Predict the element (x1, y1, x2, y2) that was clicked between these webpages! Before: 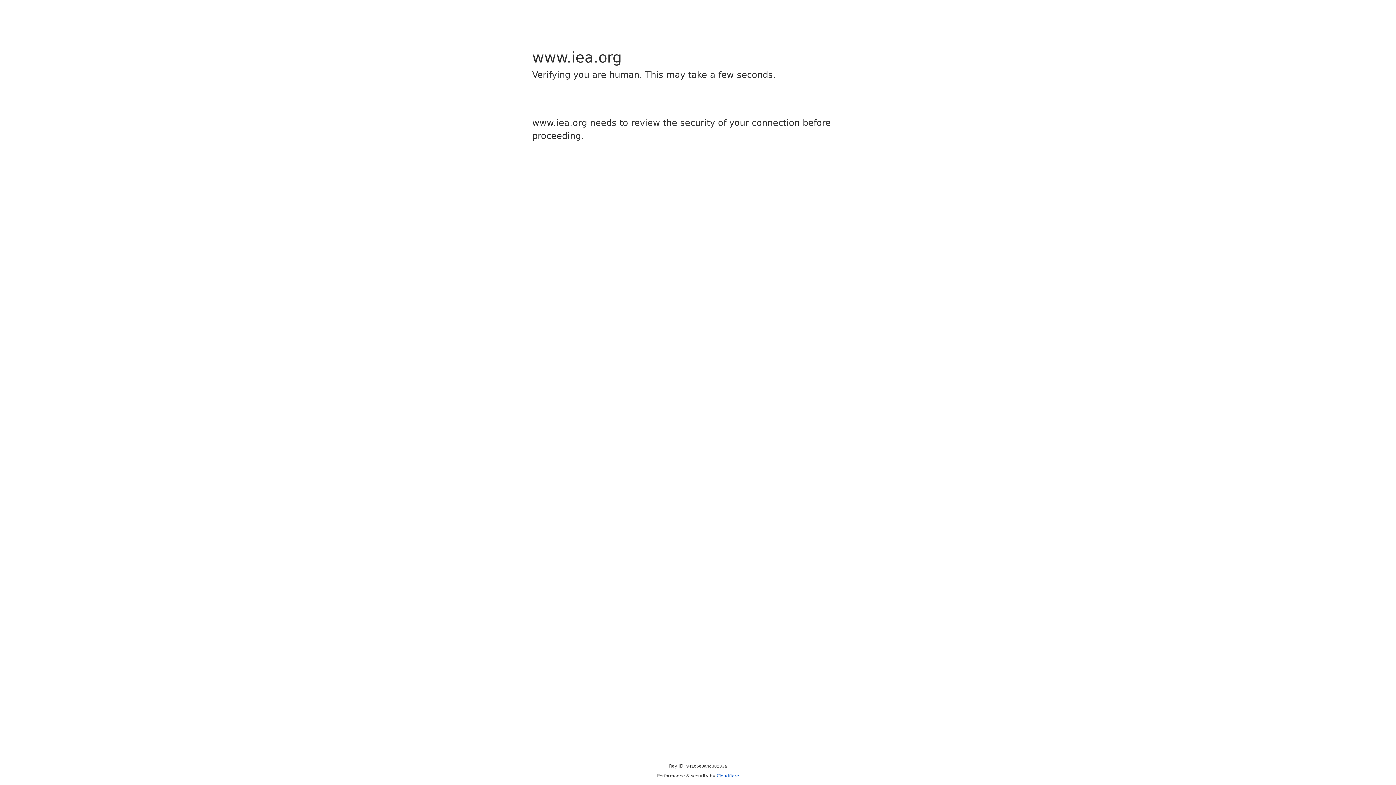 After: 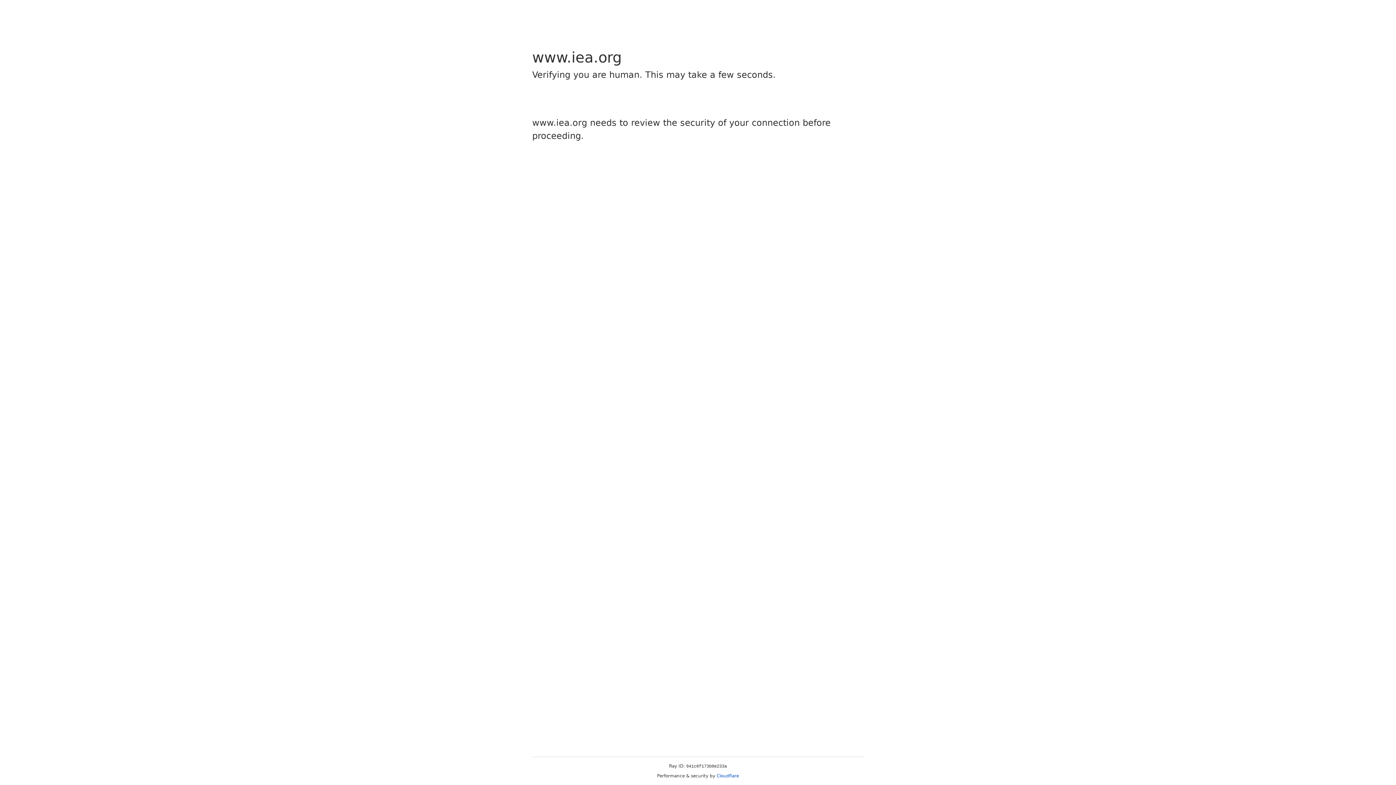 Action: label: Cloudflare bbox: (716, 773, 739, 778)